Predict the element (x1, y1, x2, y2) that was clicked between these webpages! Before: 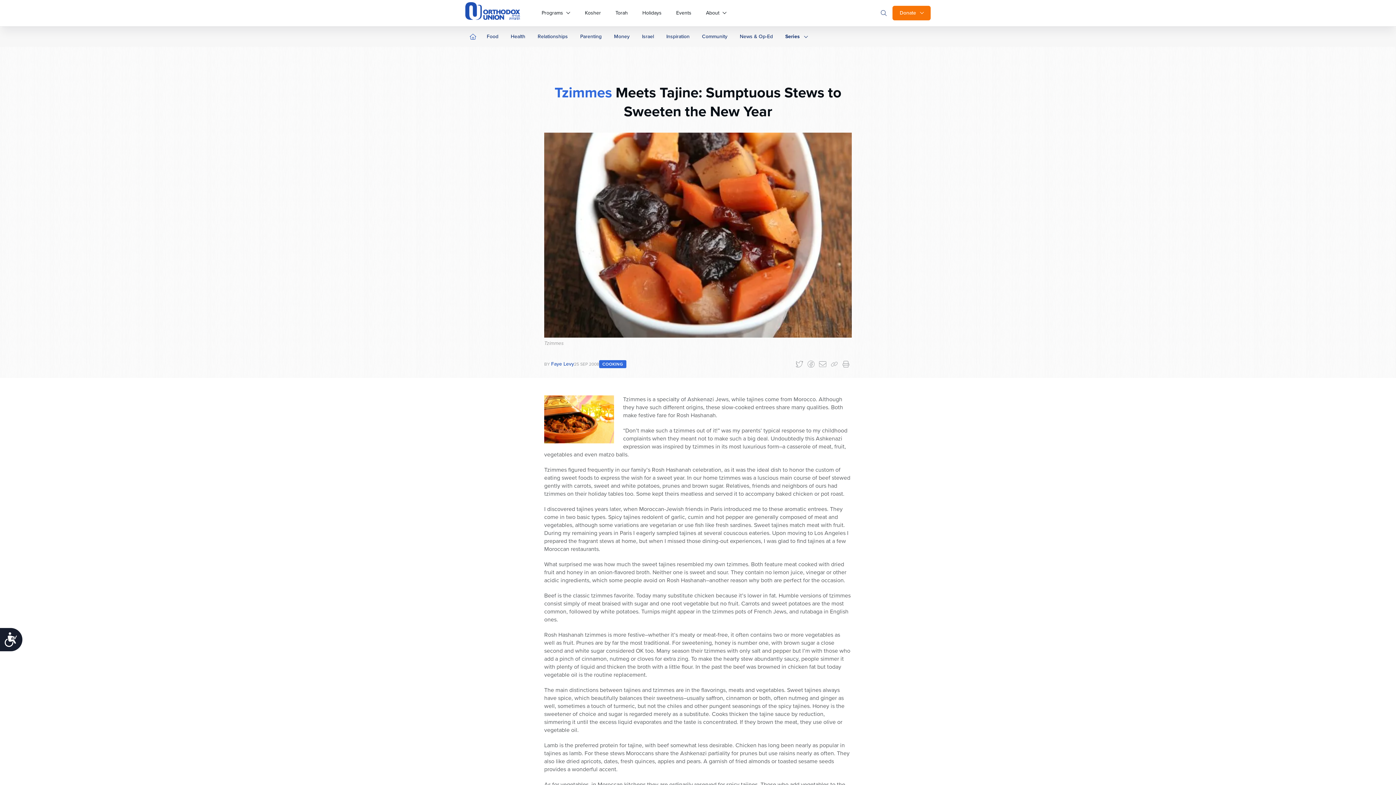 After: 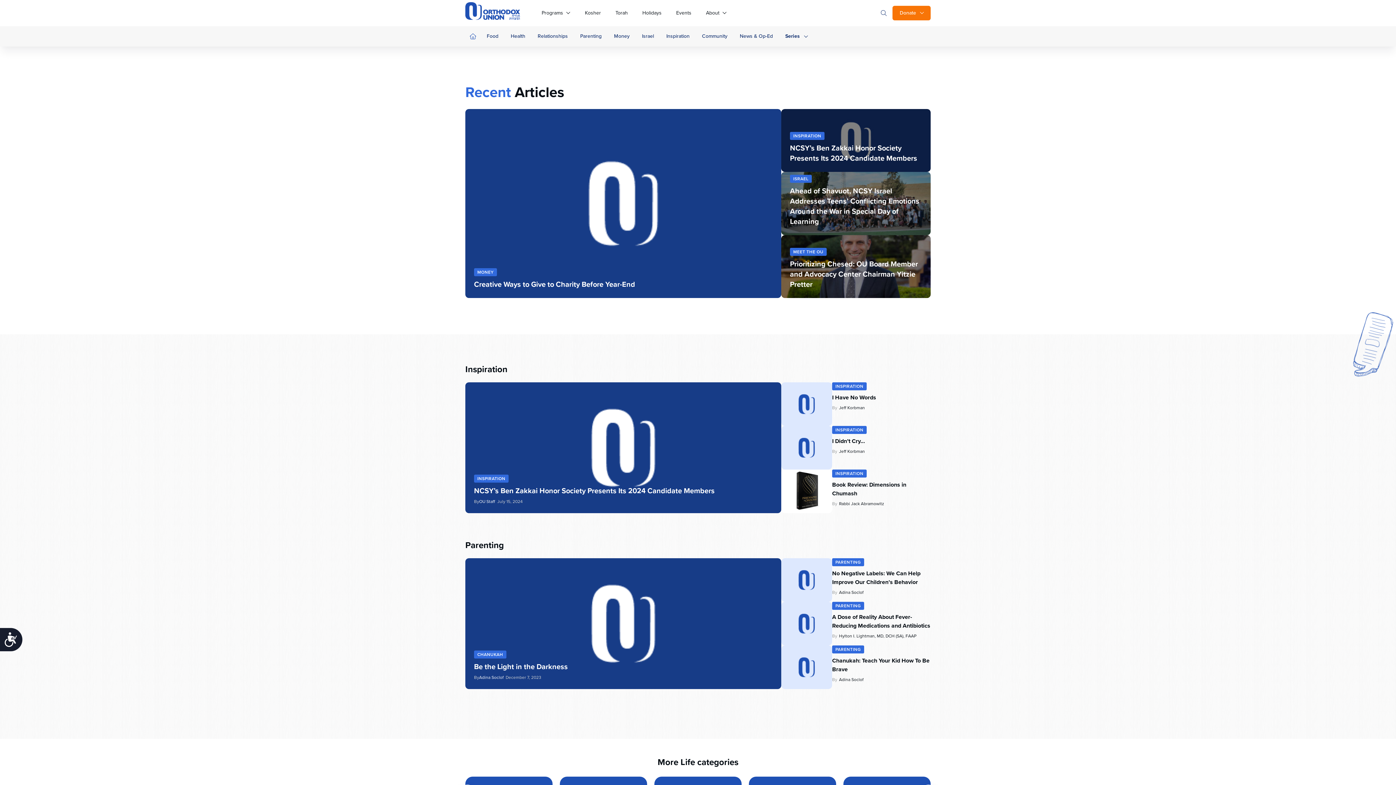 Action: bbox: (465, 29, 480, 44)